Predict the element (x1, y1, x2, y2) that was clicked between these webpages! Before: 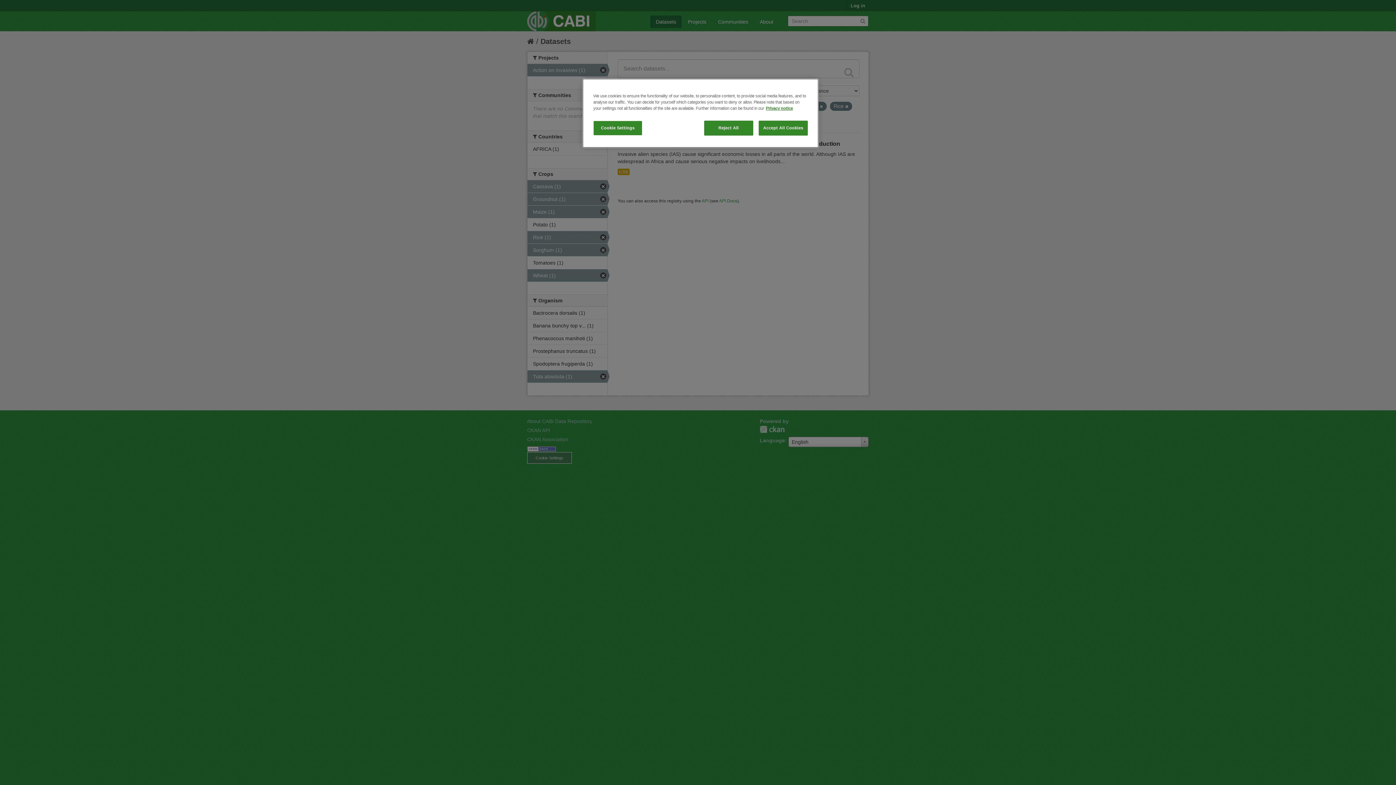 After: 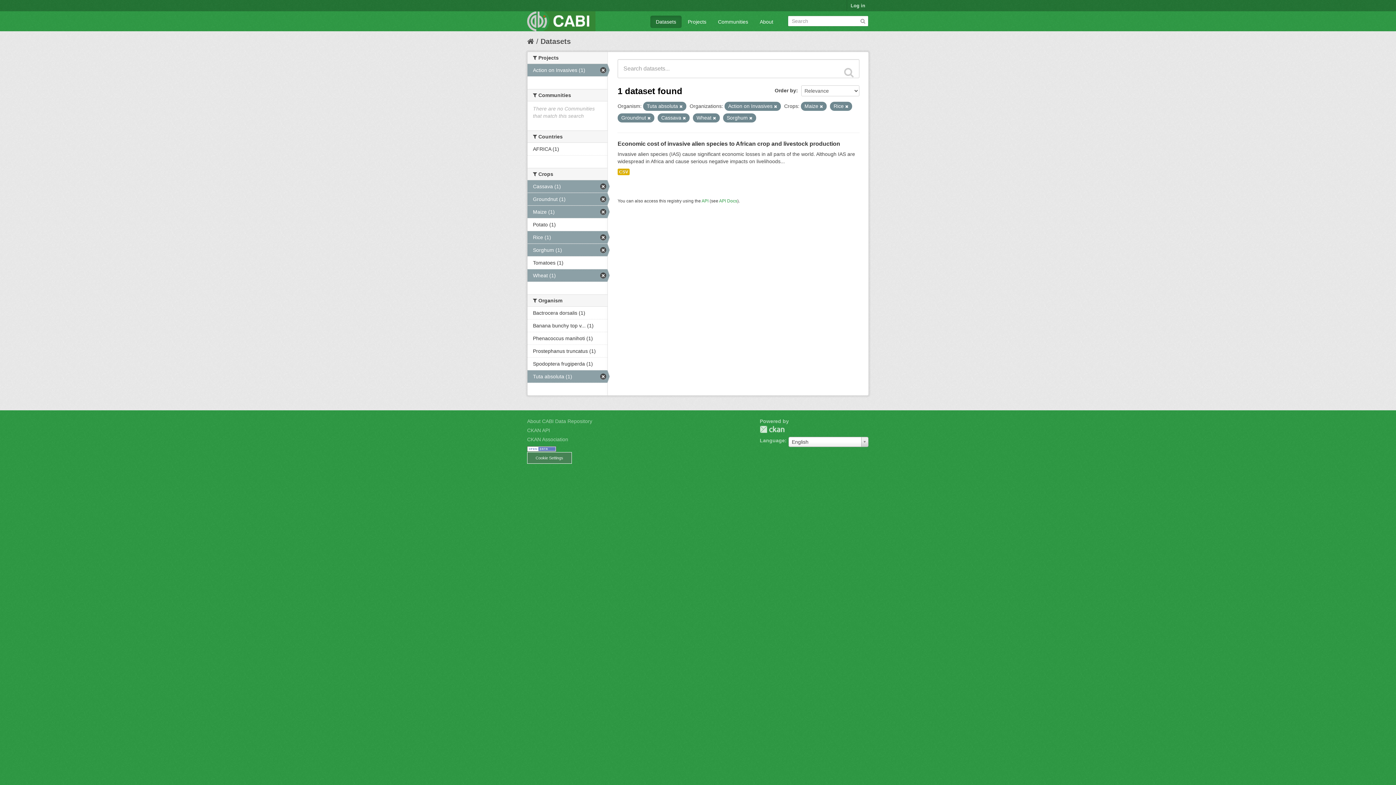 Action: bbox: (704, 120, 753, 135) label: Reject All